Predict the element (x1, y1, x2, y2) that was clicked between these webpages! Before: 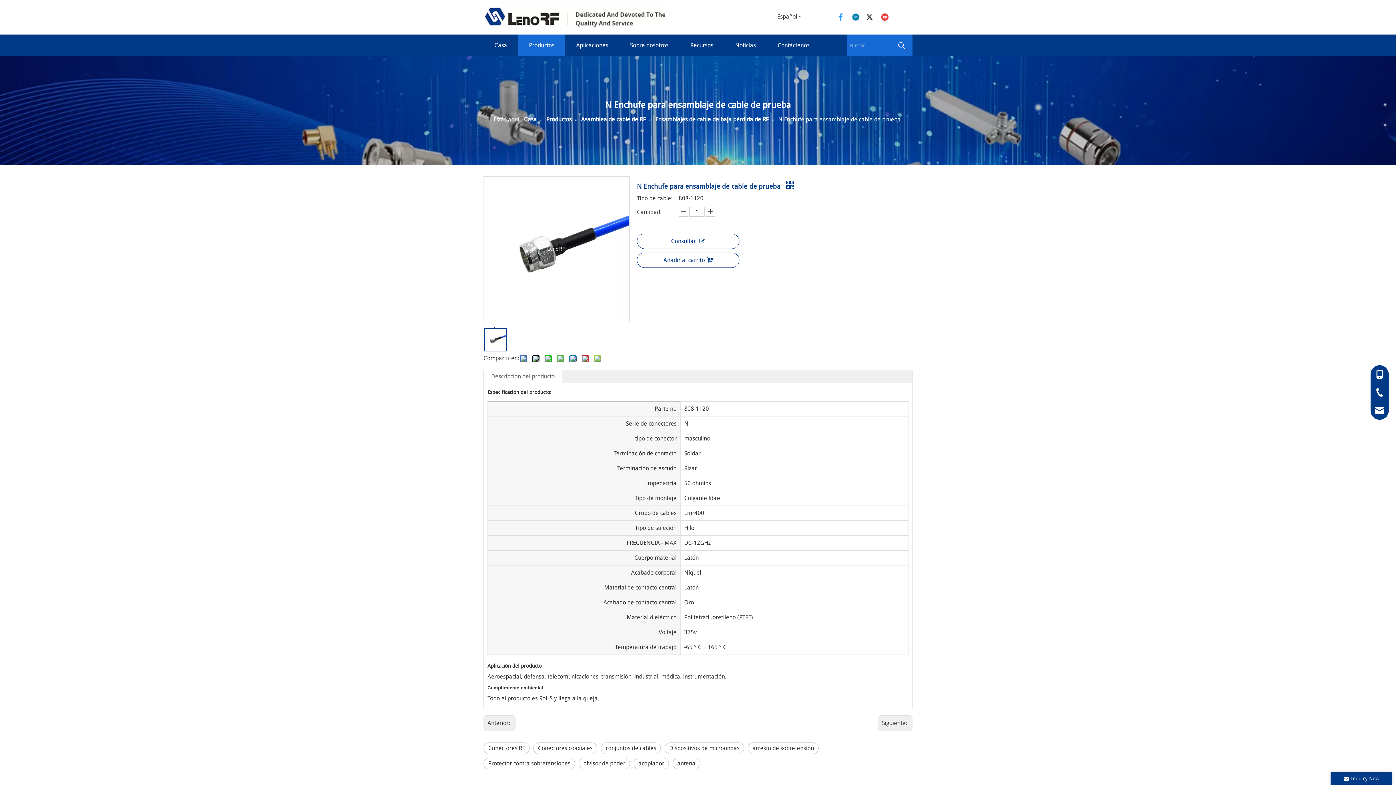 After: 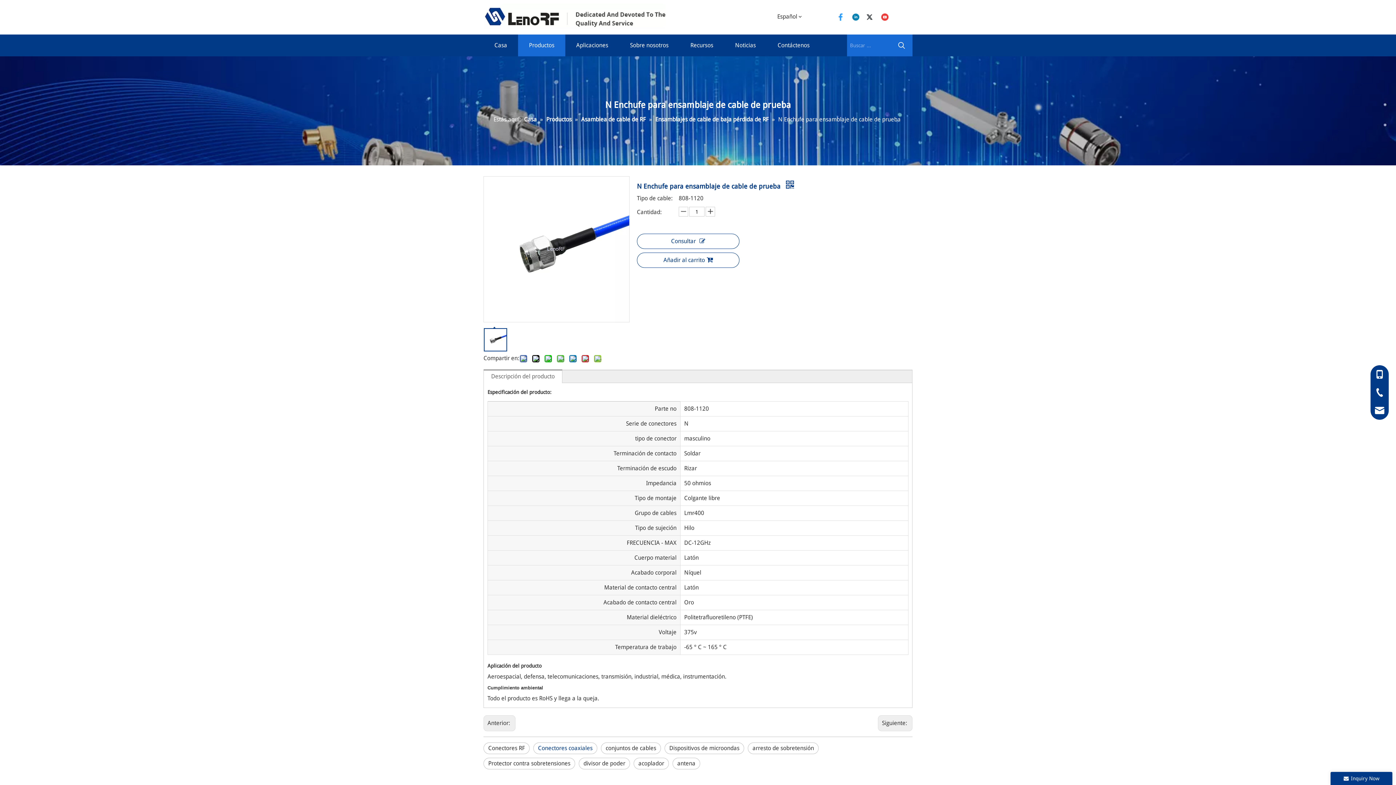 Action: label: Conectores coaxiales bbox: (533, 742, 597, 754)